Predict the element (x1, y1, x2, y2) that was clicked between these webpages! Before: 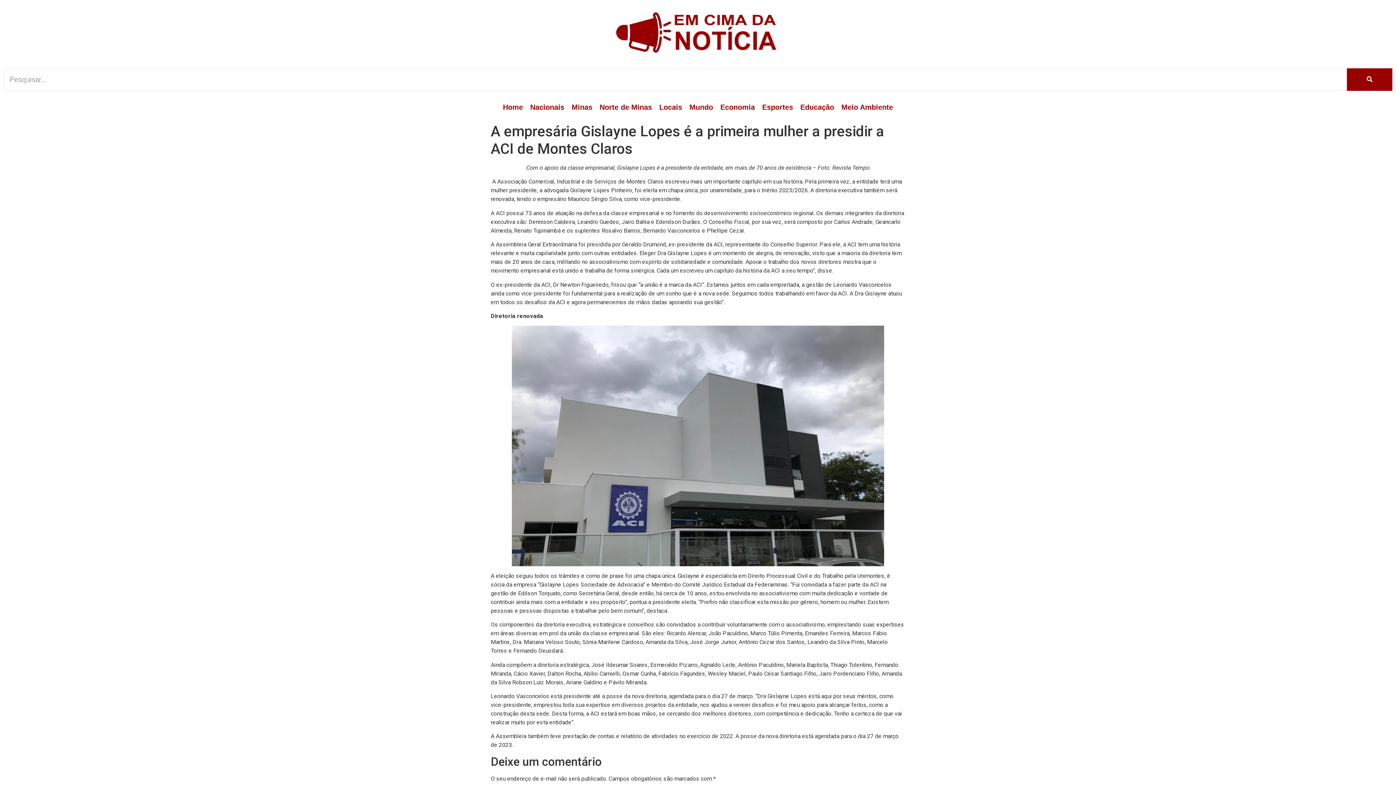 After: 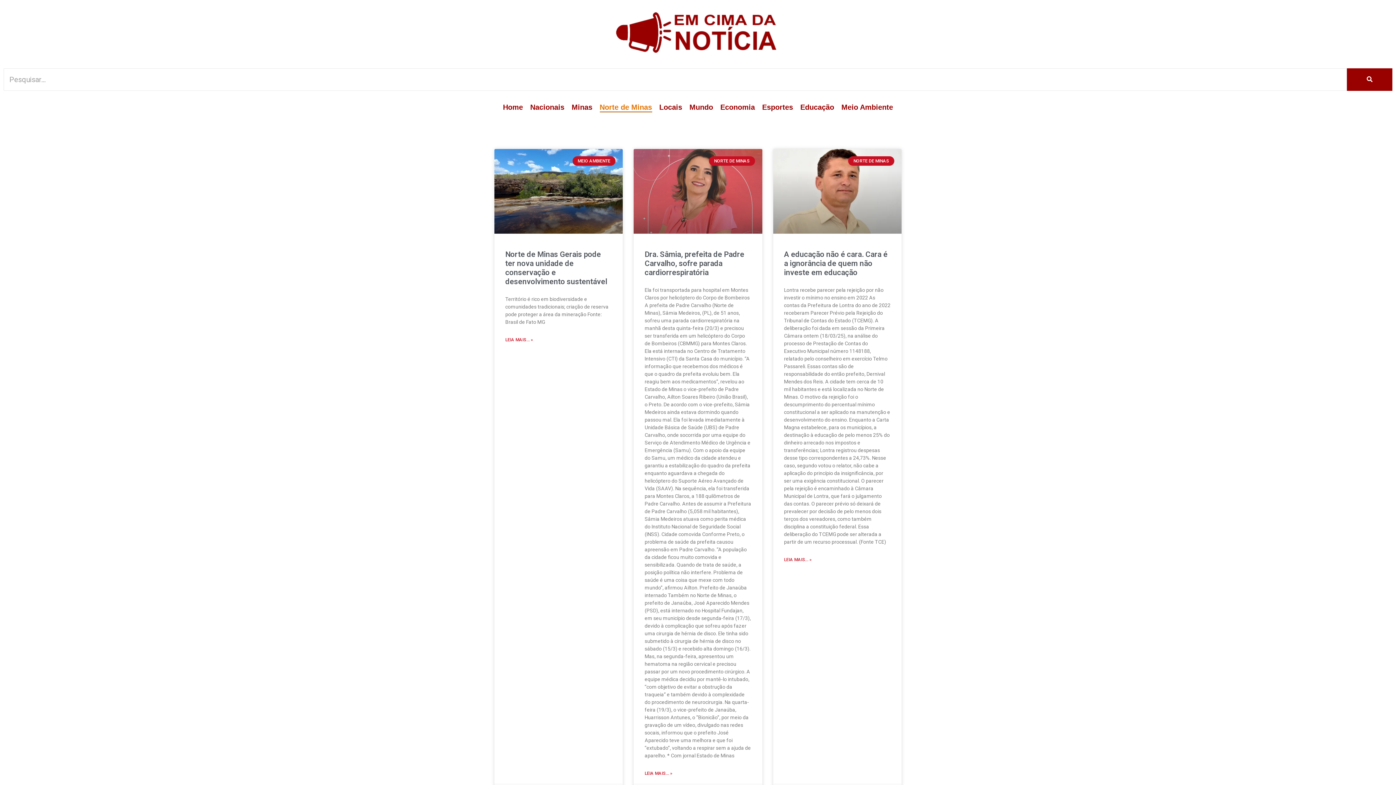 Action: label: Norte de Minas bbox: (599, 98, 652, 116)